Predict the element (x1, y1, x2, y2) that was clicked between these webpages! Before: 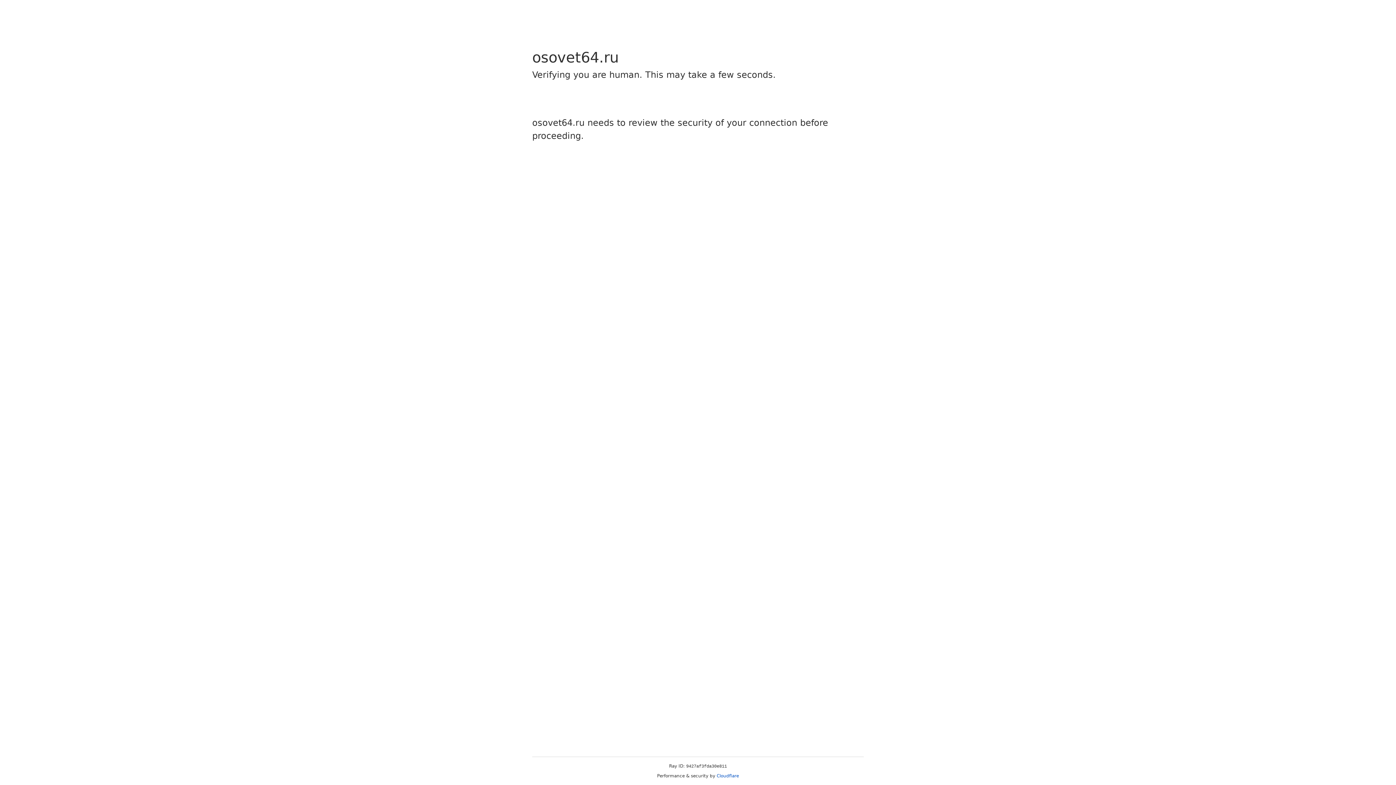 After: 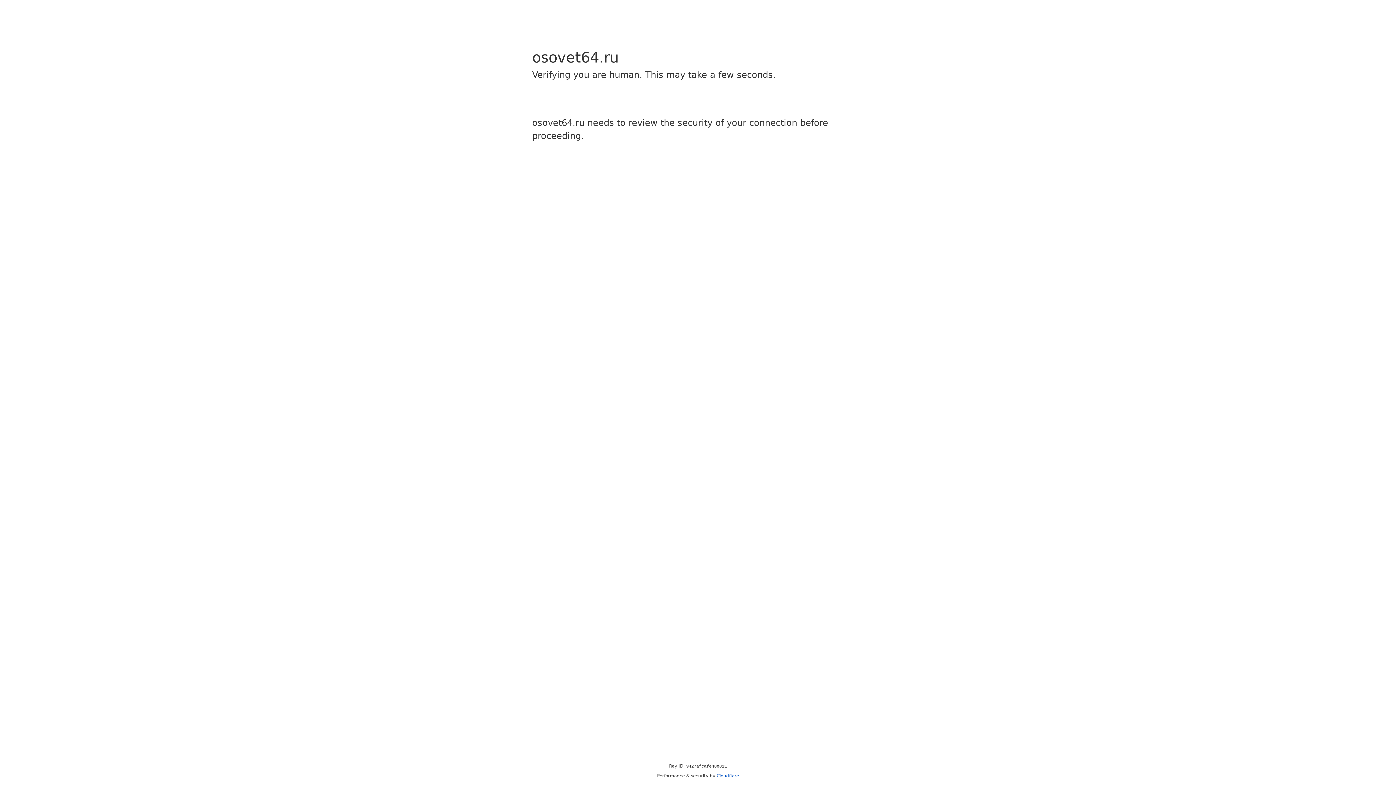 Action: bbox: (716, 773, 739, 778) label: Cloudflare